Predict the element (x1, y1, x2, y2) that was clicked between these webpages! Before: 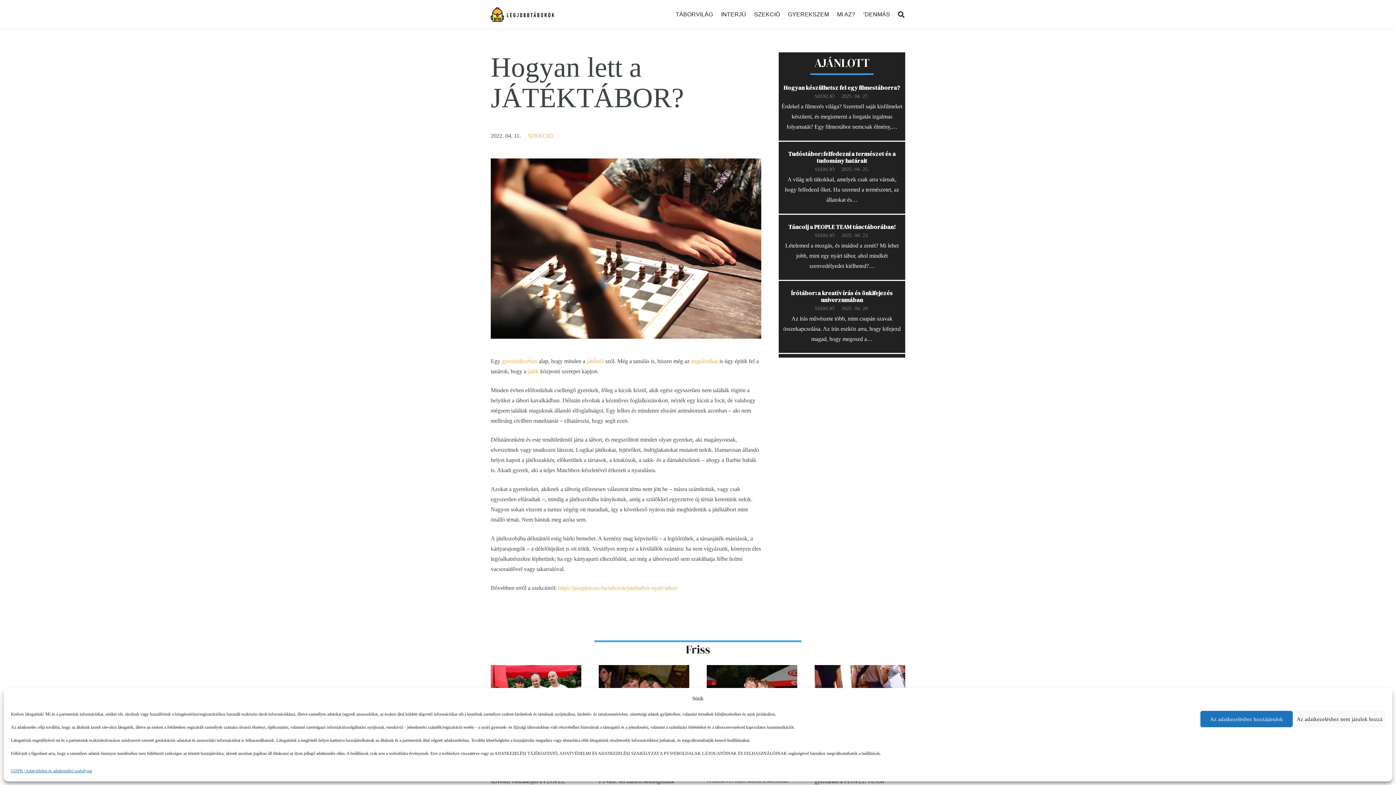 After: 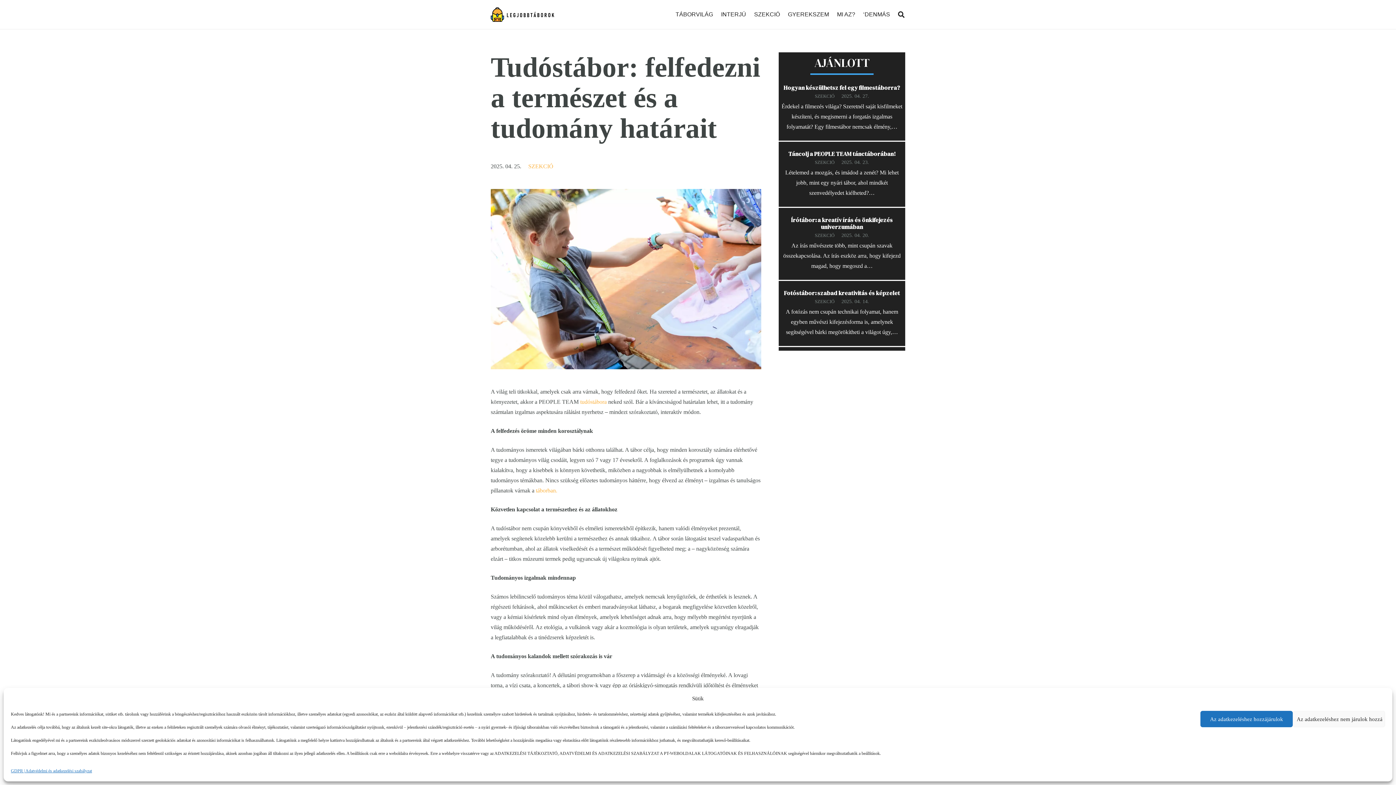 Action: bbox: (788, 149, 895, 164) label: Tudóstábor: felfedezni a természet és a tudomány határait